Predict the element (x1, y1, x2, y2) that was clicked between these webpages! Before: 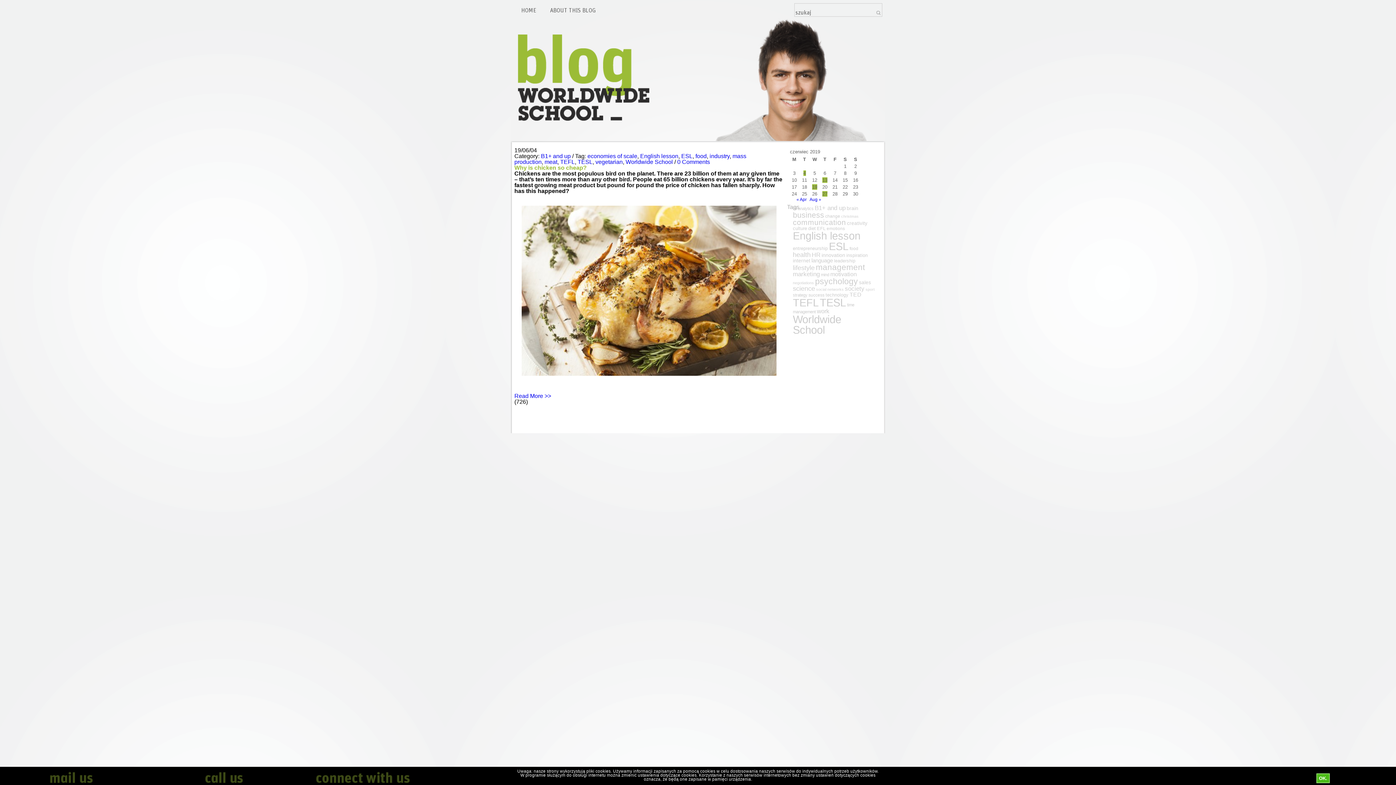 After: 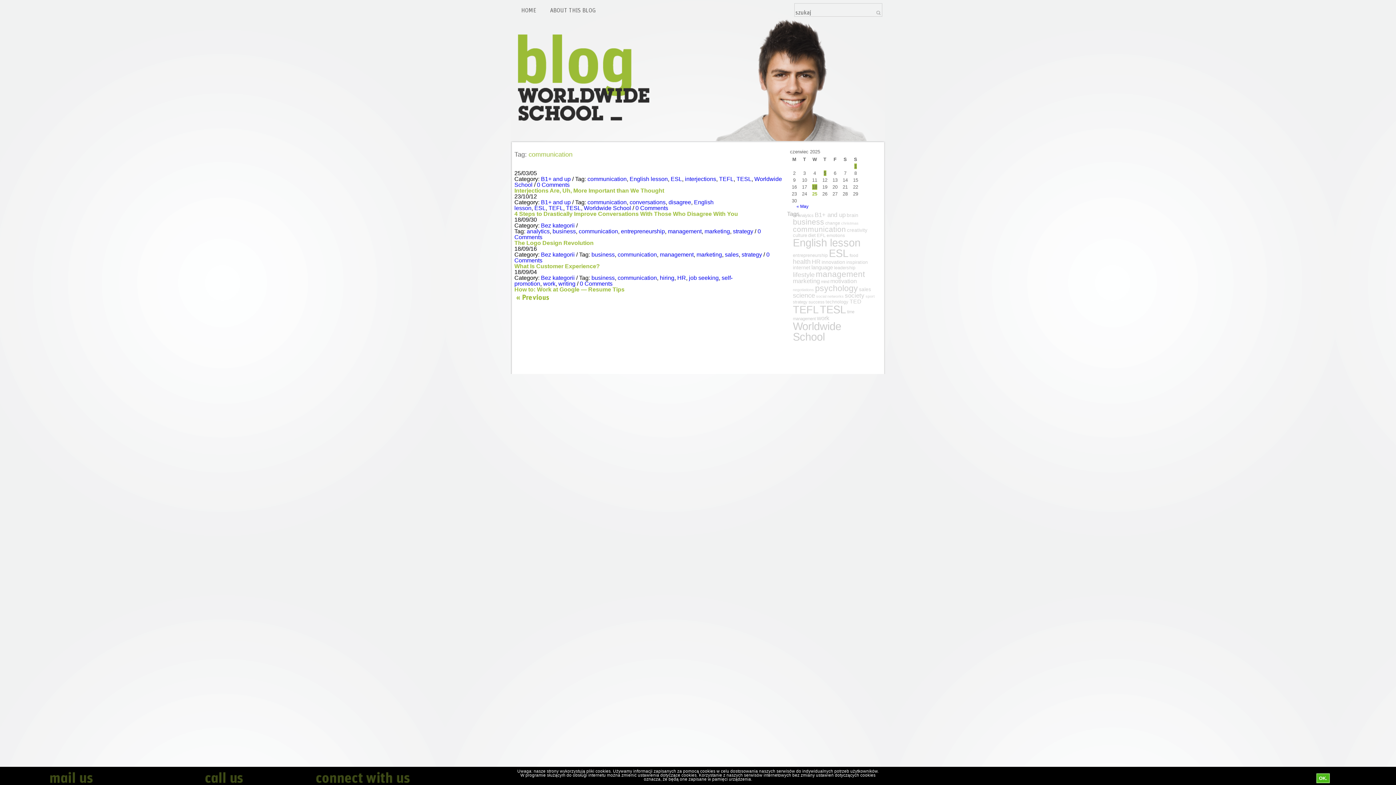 Action: label: communication (45 items) bbox: (793, 218, 846, 226)